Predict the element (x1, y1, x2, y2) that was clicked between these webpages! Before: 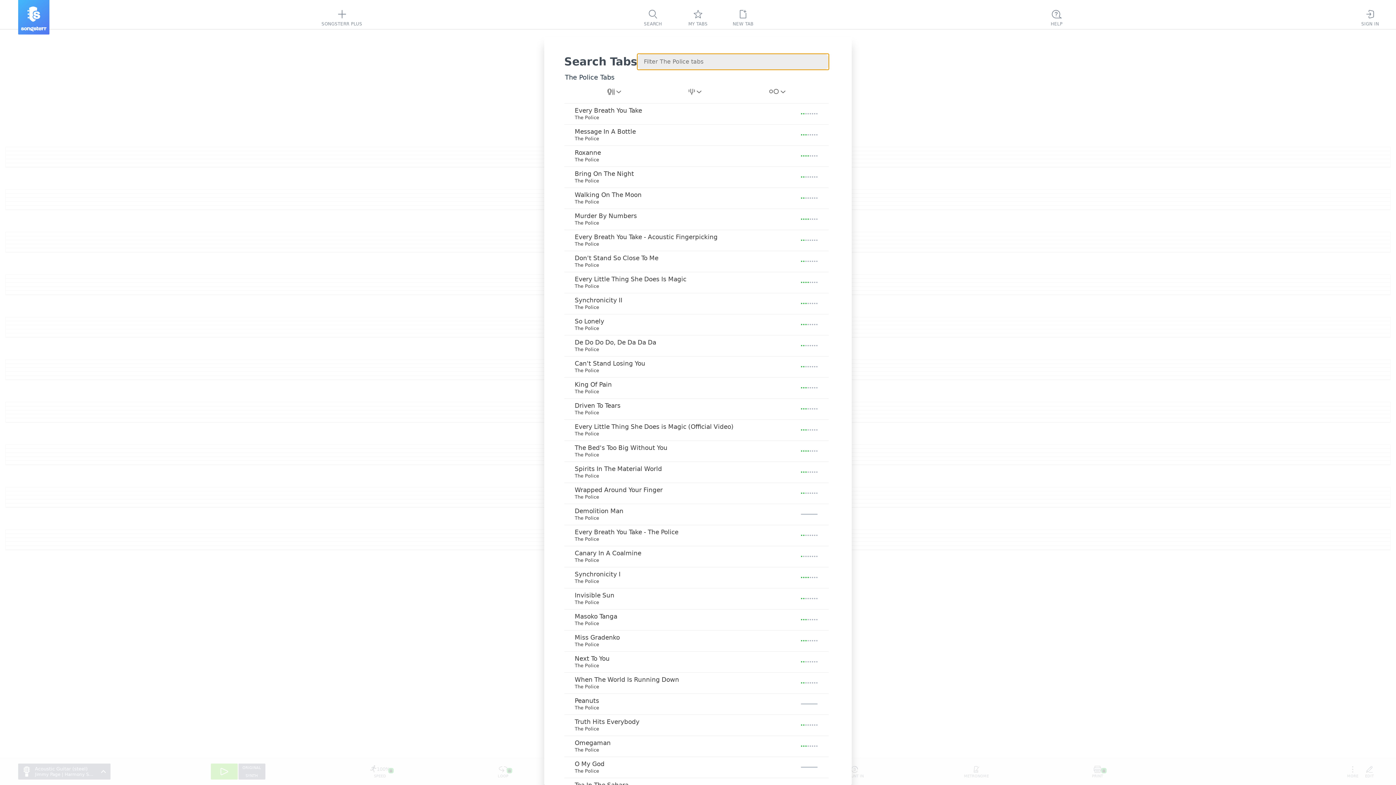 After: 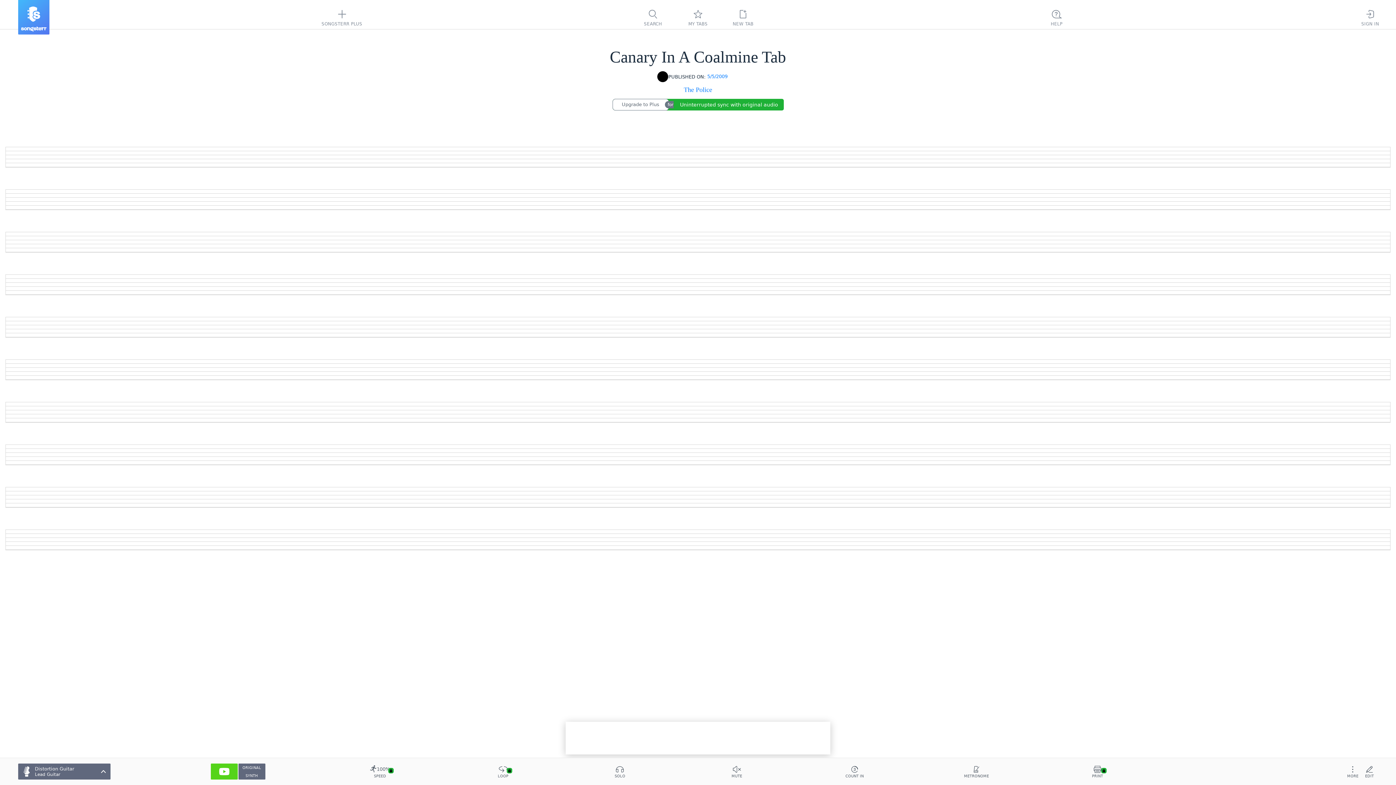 Action: label: Canary In A Coalmine
The Police bbox: (564, 546, 829, 567)